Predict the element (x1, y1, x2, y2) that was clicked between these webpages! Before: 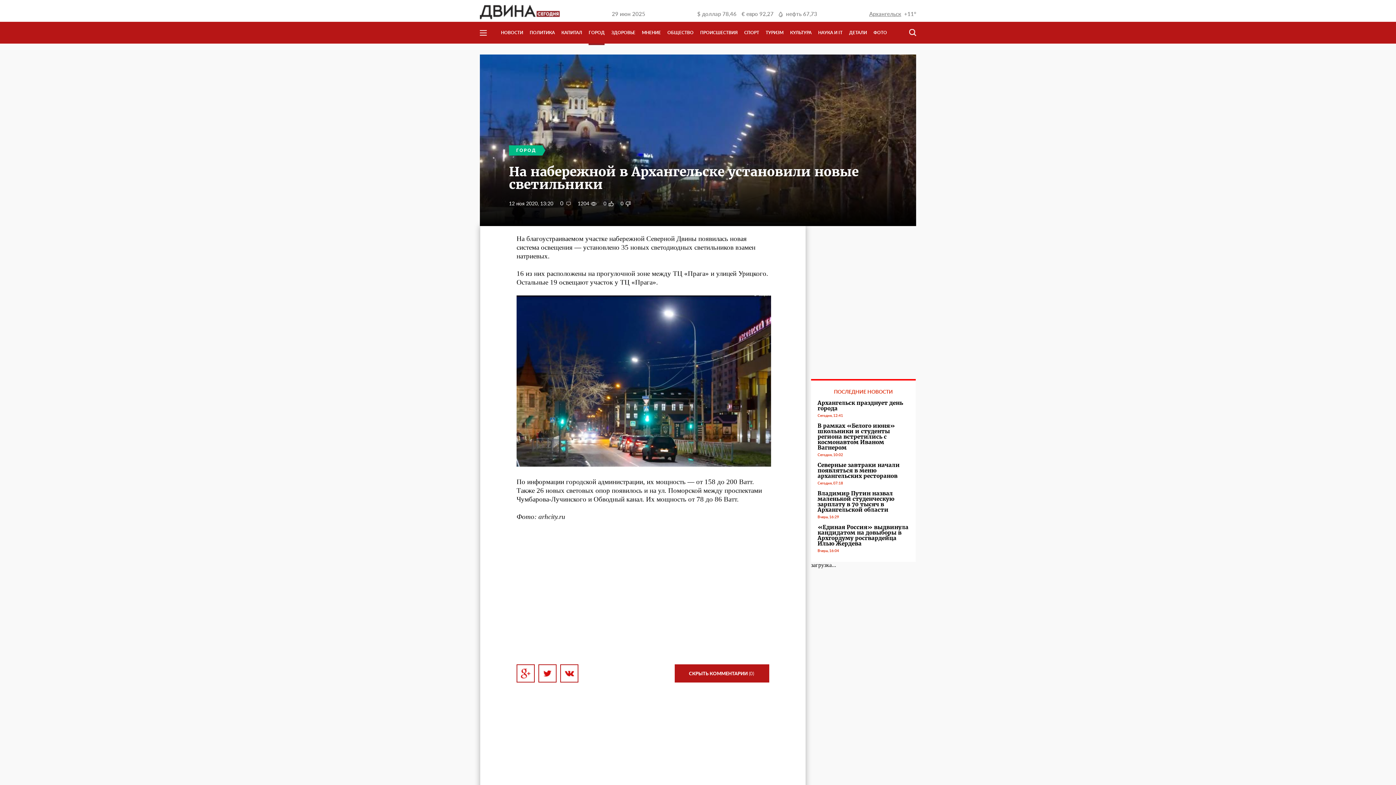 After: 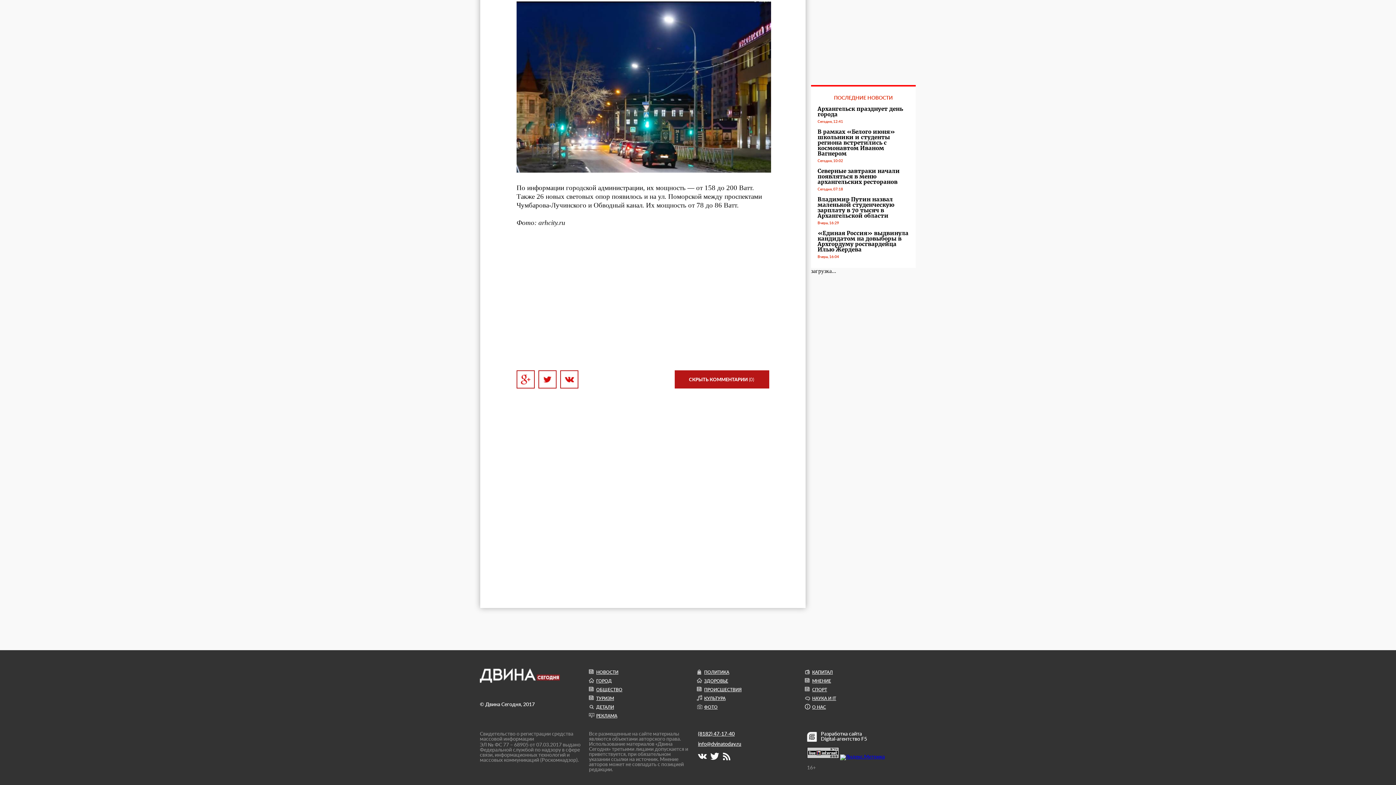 Action: bbox: (560, 201, 570, 206) label: 0